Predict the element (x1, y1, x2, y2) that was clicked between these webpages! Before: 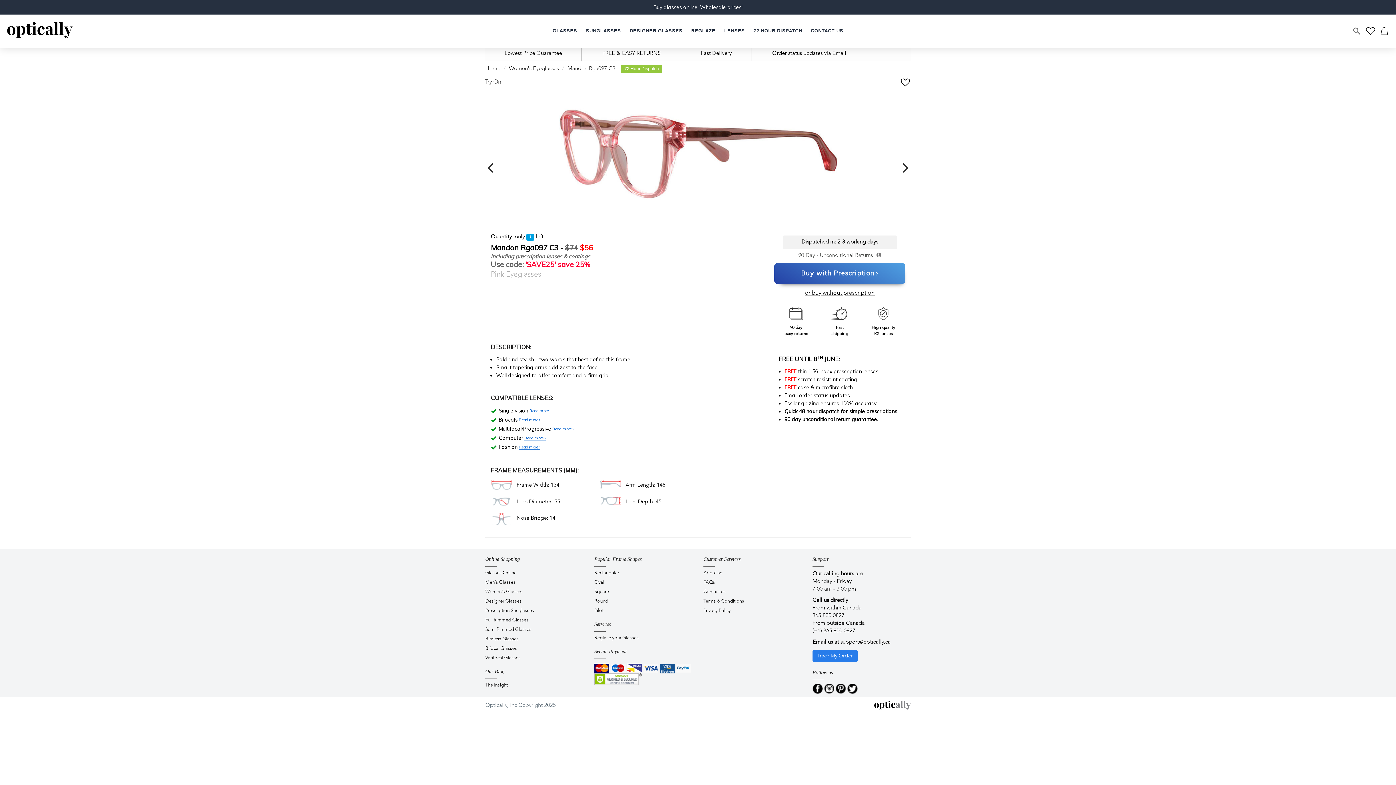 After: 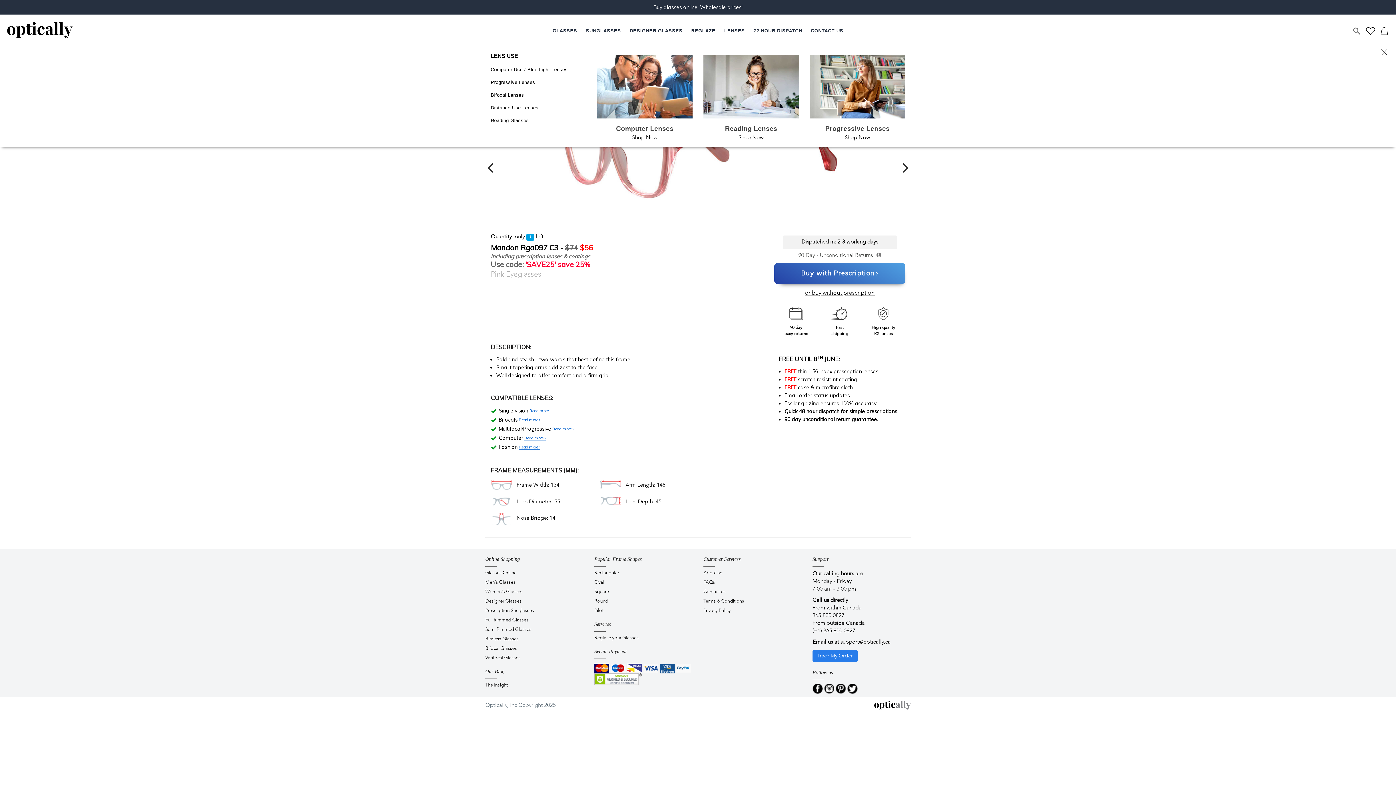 Action: label: LENSES bbox: (724, 28, 745, 33)